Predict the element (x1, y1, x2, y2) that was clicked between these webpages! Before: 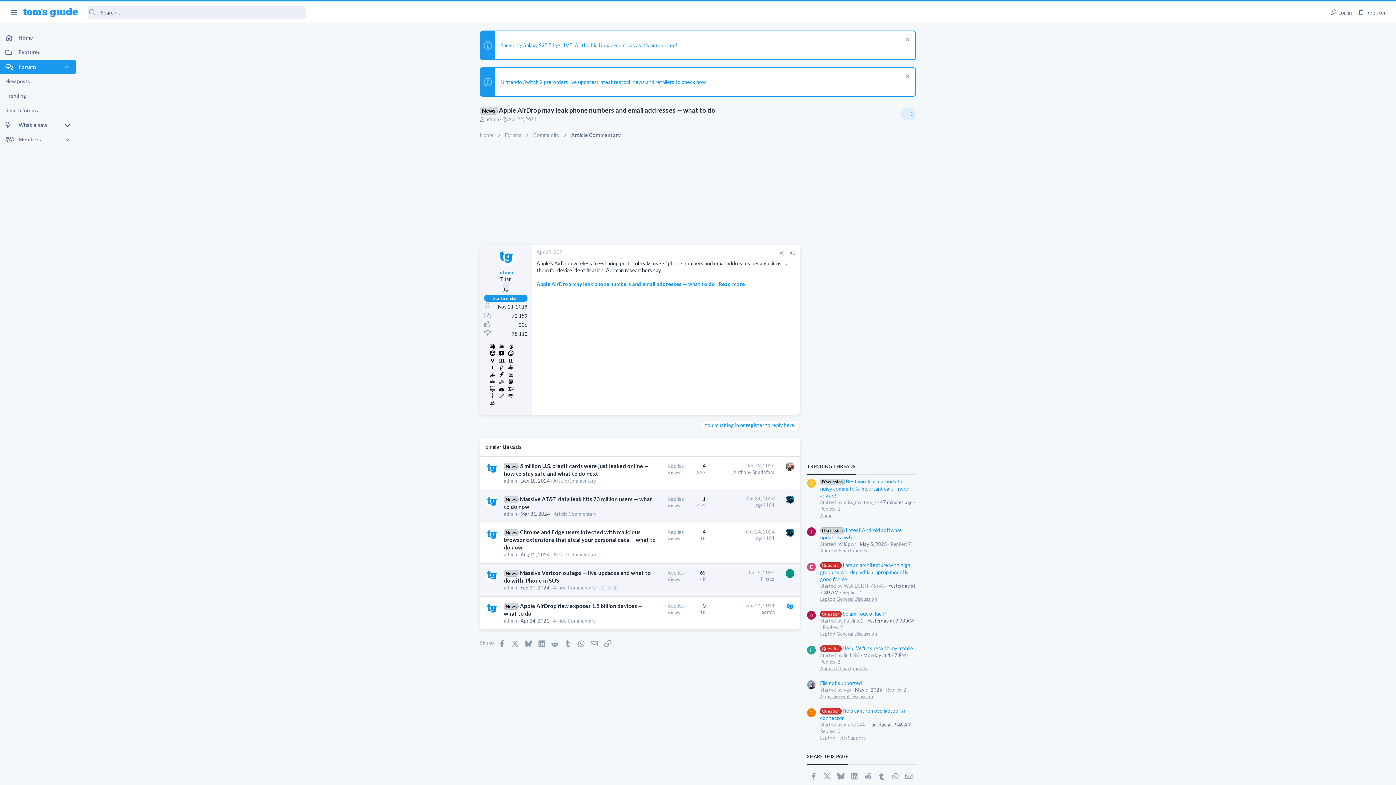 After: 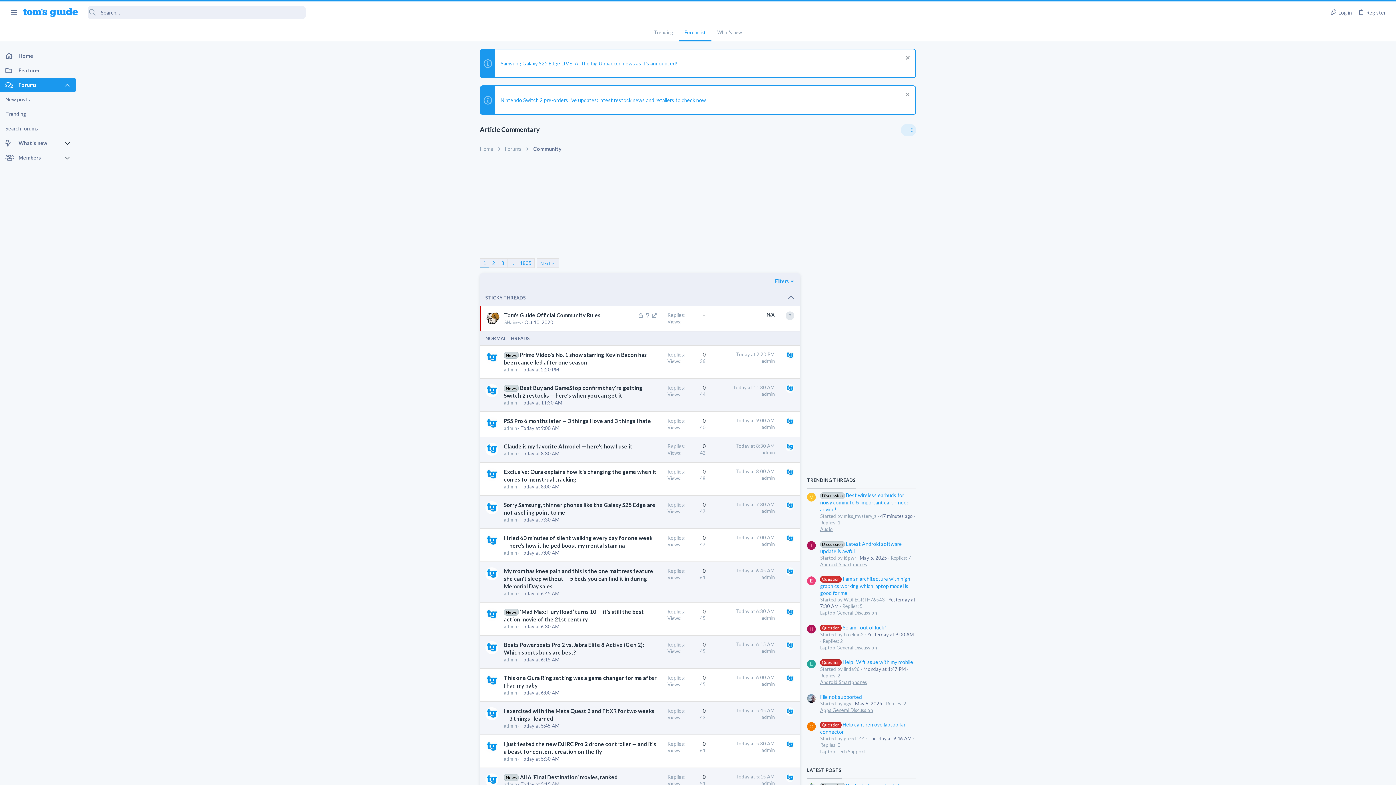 Action: bbox: (553, 511, 596, 516) label: Article Commentary